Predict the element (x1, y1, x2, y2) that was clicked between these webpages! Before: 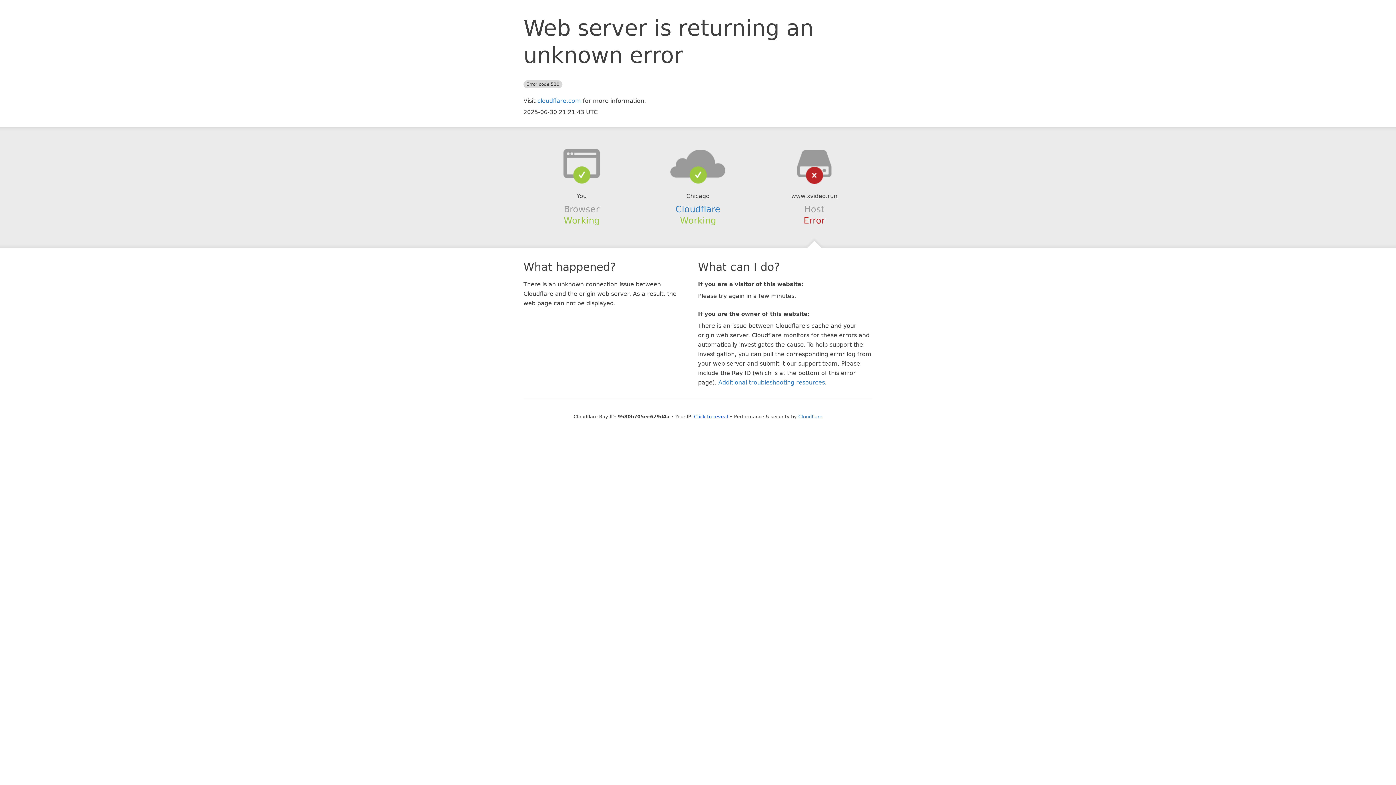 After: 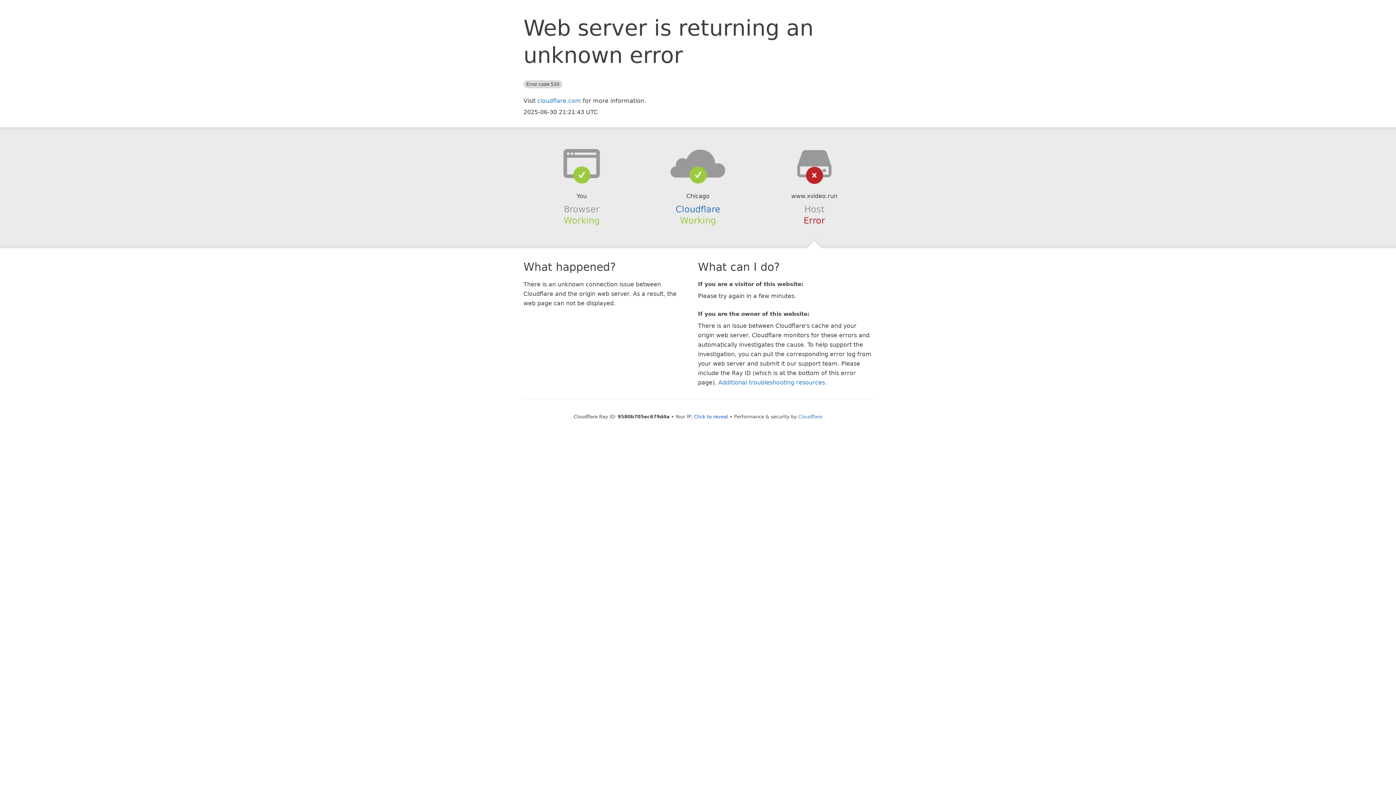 Action: bbox: (639, 148, 756, 178)